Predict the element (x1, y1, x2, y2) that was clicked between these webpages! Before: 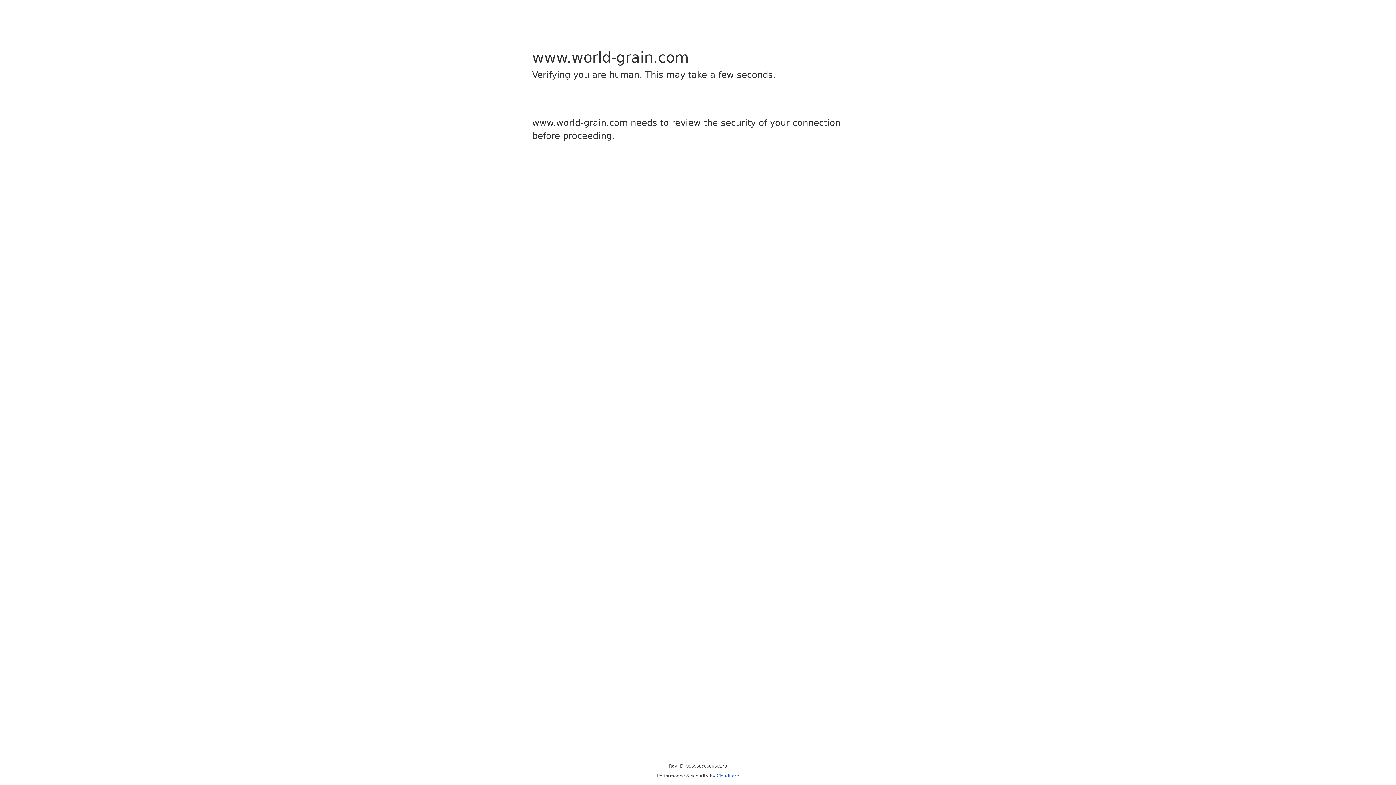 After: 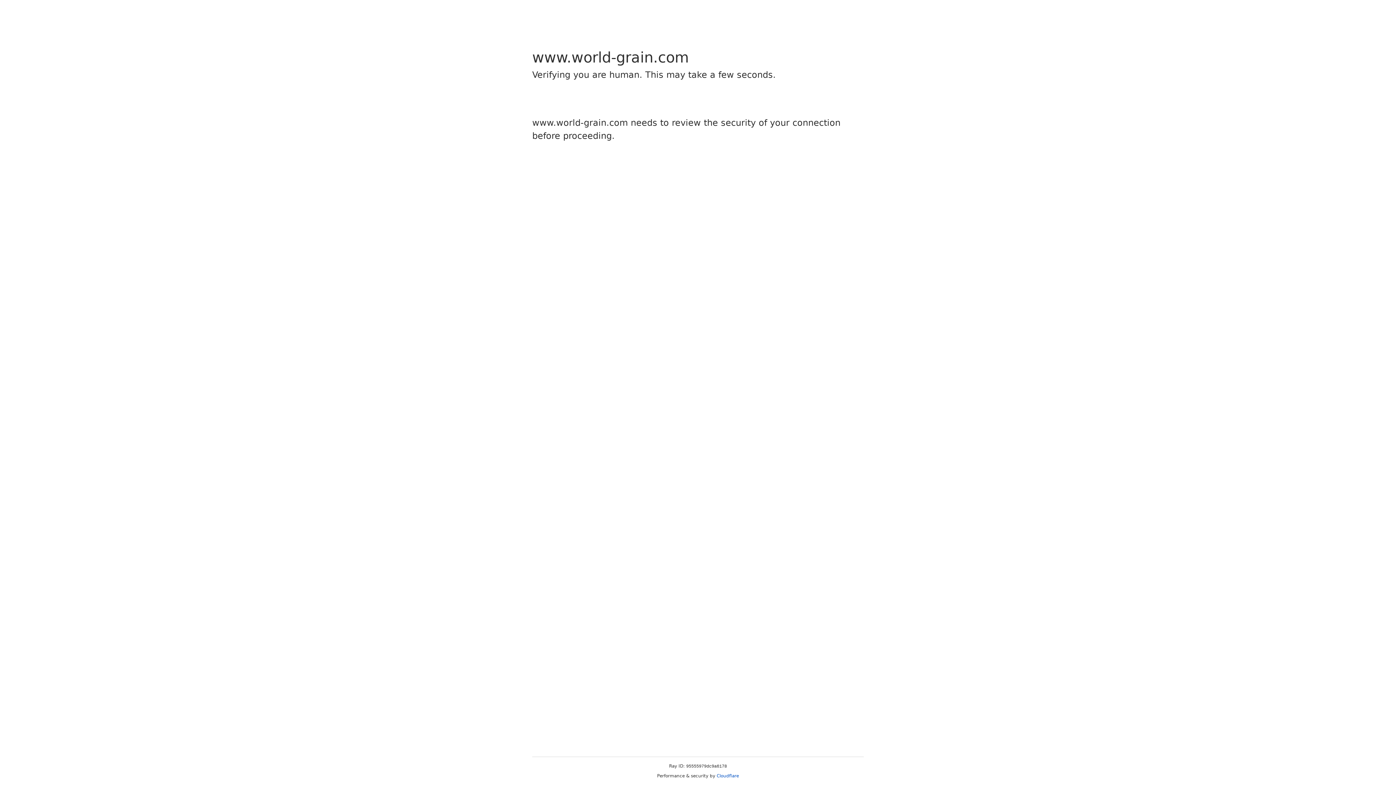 Action: bbox: (716, 773, 739, 778) label: Cloudflare